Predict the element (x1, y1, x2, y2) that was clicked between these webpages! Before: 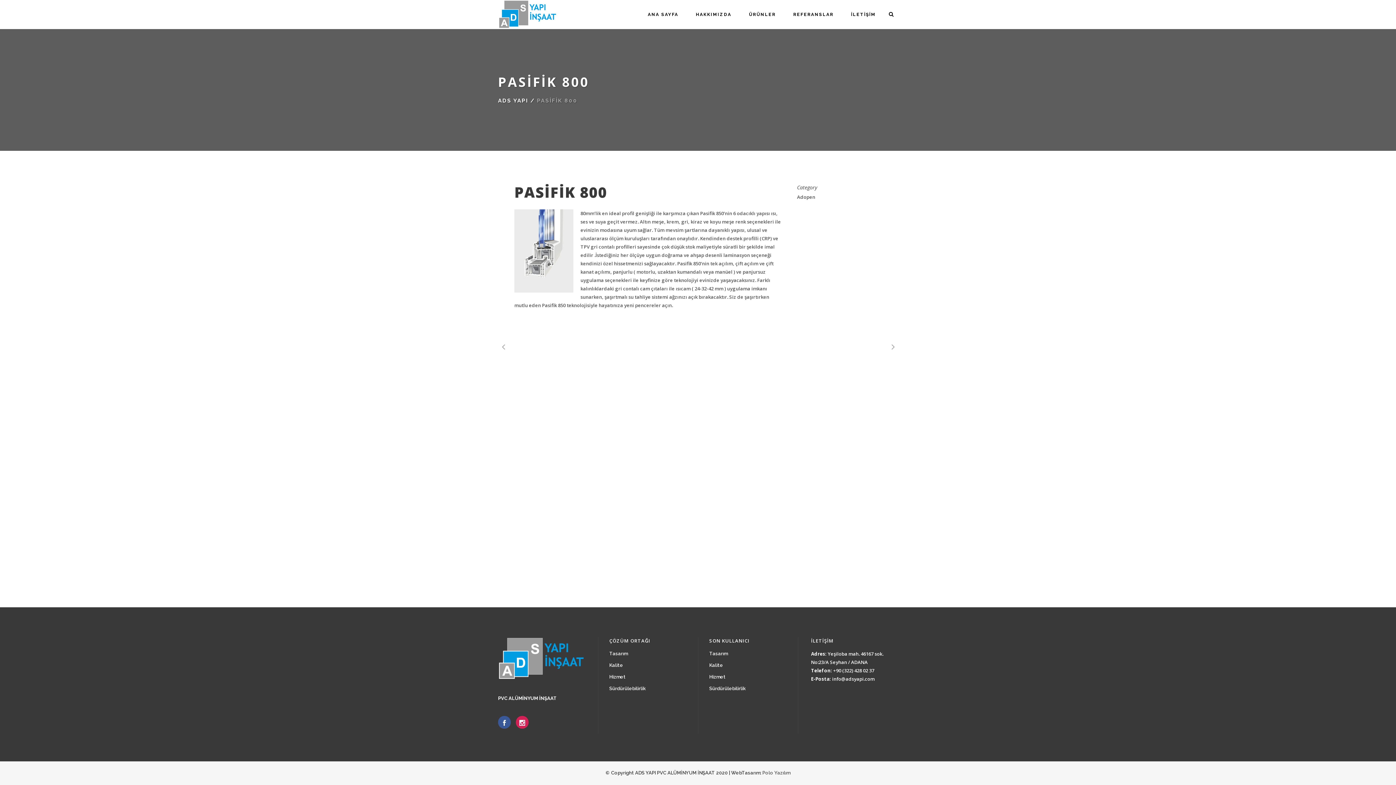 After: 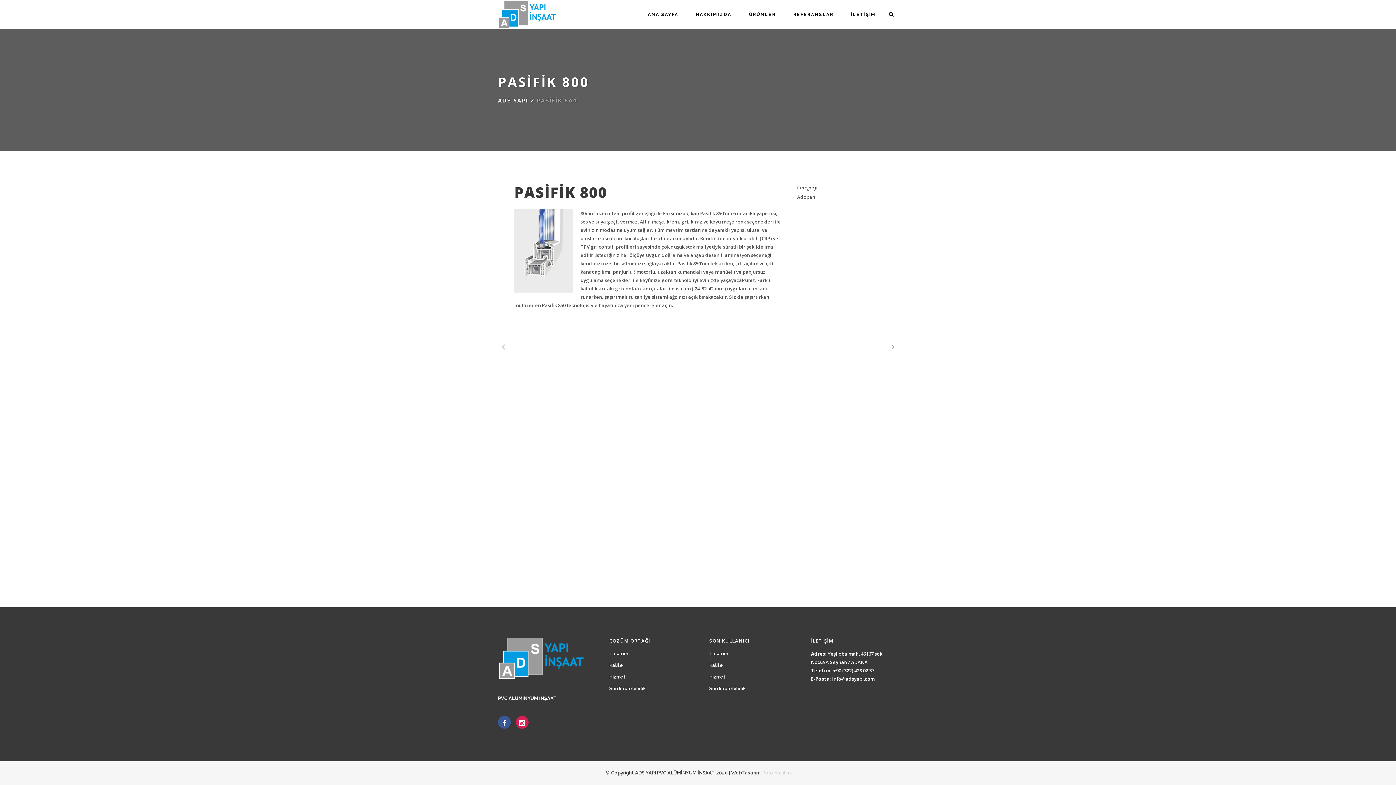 Action: bbox: (762, 770, 790, 776) label: Polo Yazılım